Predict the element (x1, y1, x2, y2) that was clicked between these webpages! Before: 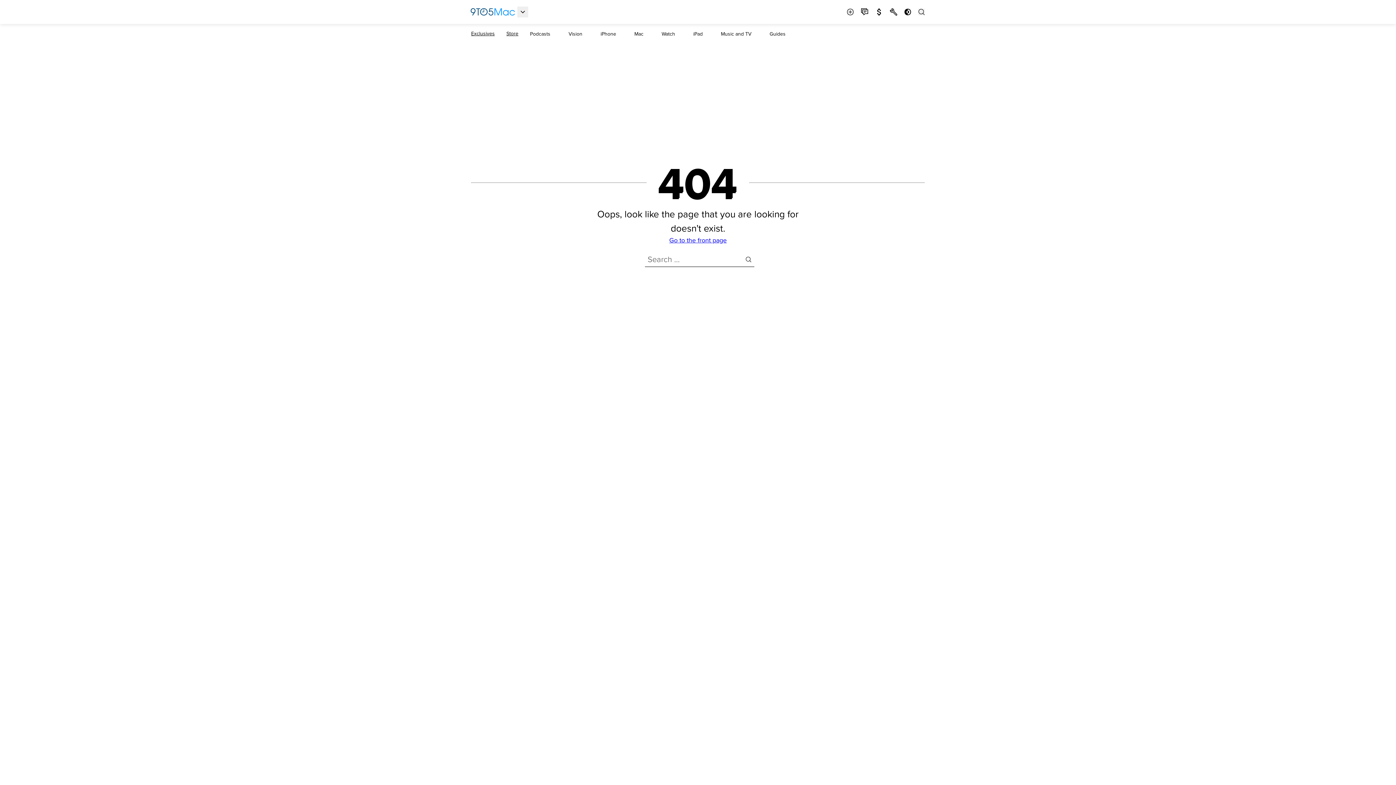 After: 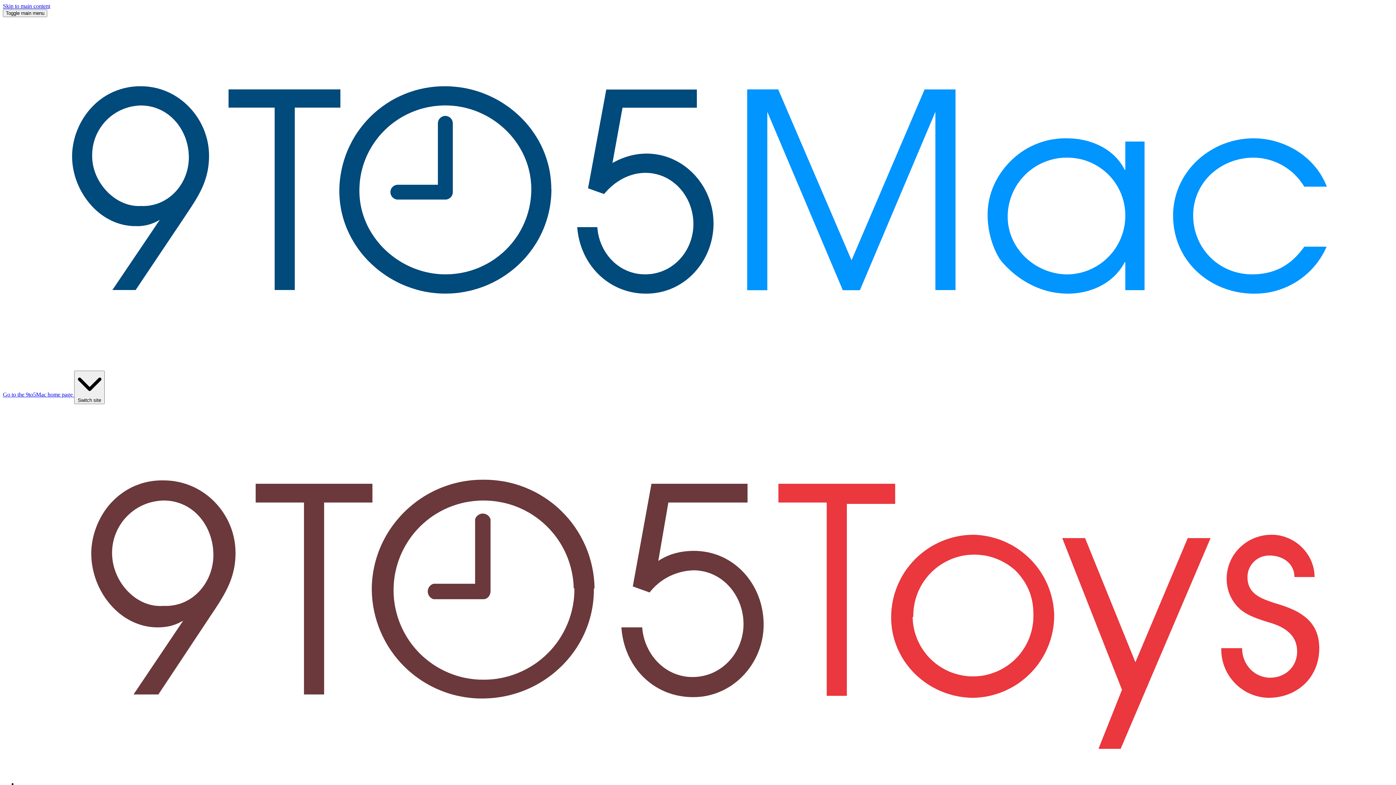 Action: bbox: (861, 8, 868, 15)